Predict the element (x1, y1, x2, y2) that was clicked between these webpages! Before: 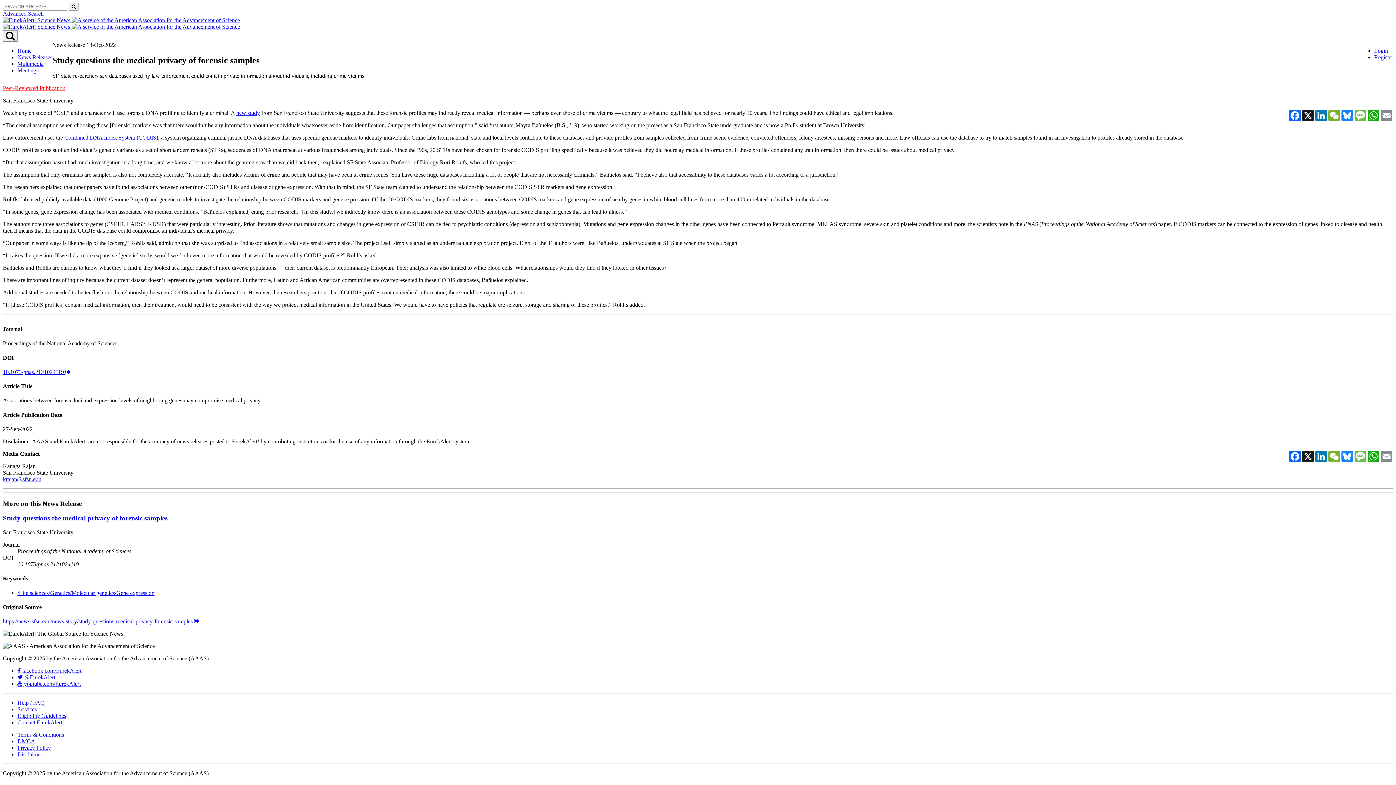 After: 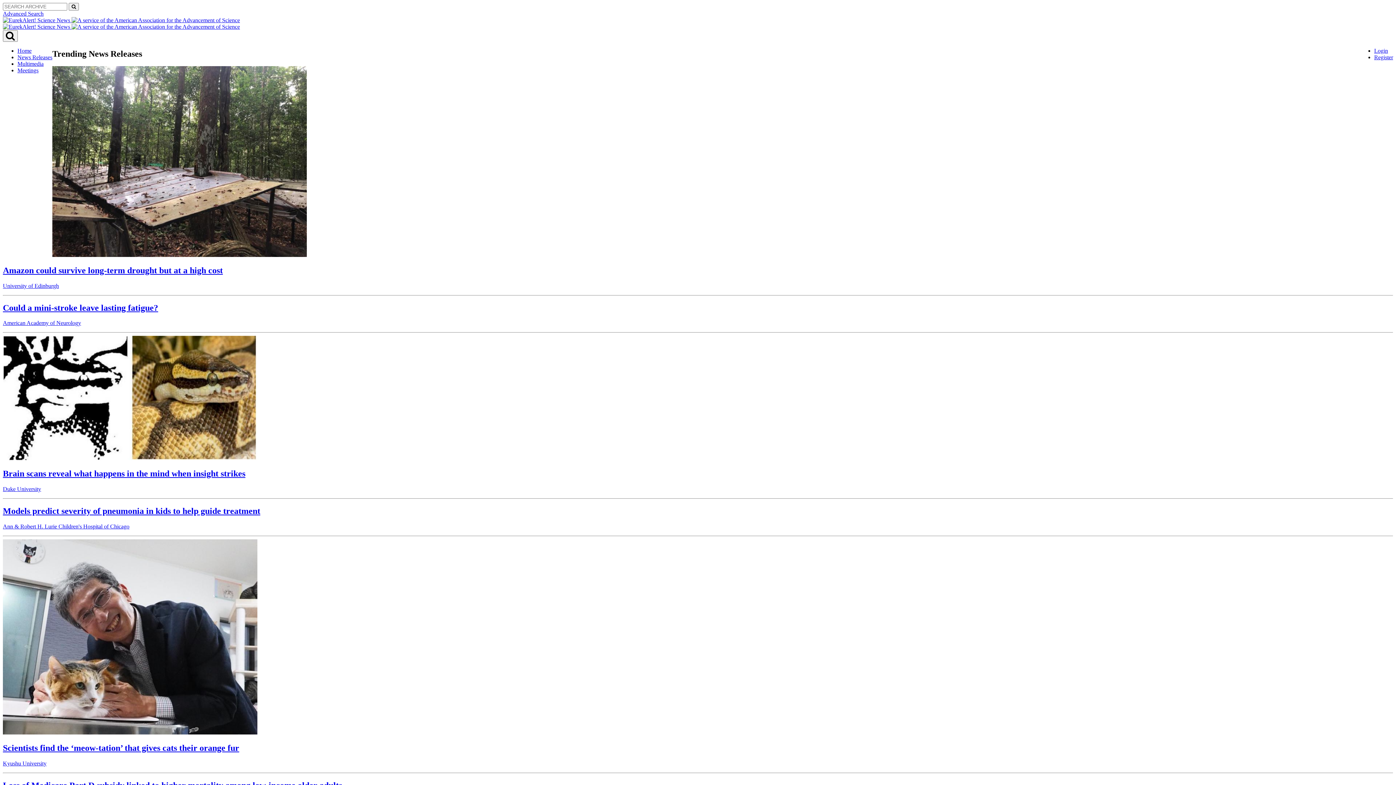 Action: bbox: (2, 17, 71, 23) label:  